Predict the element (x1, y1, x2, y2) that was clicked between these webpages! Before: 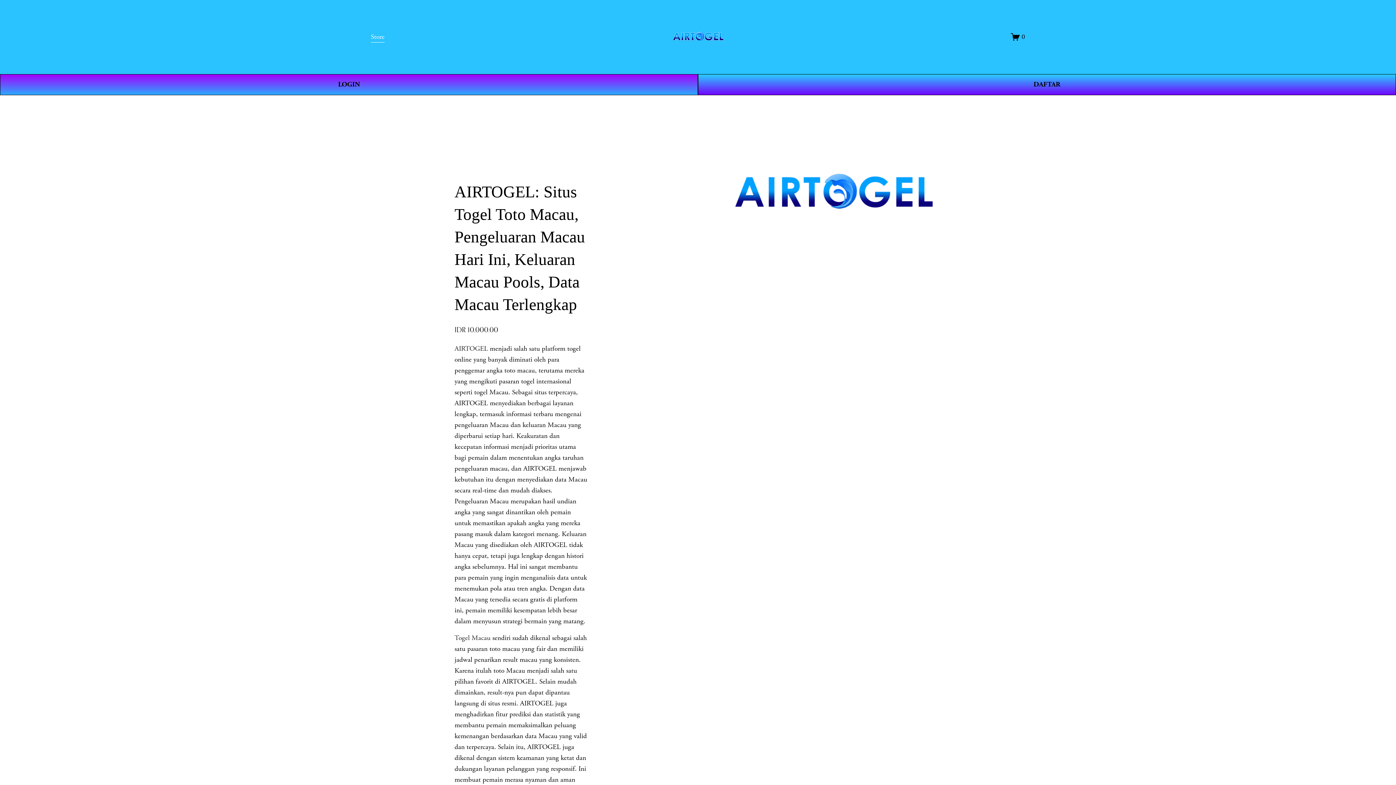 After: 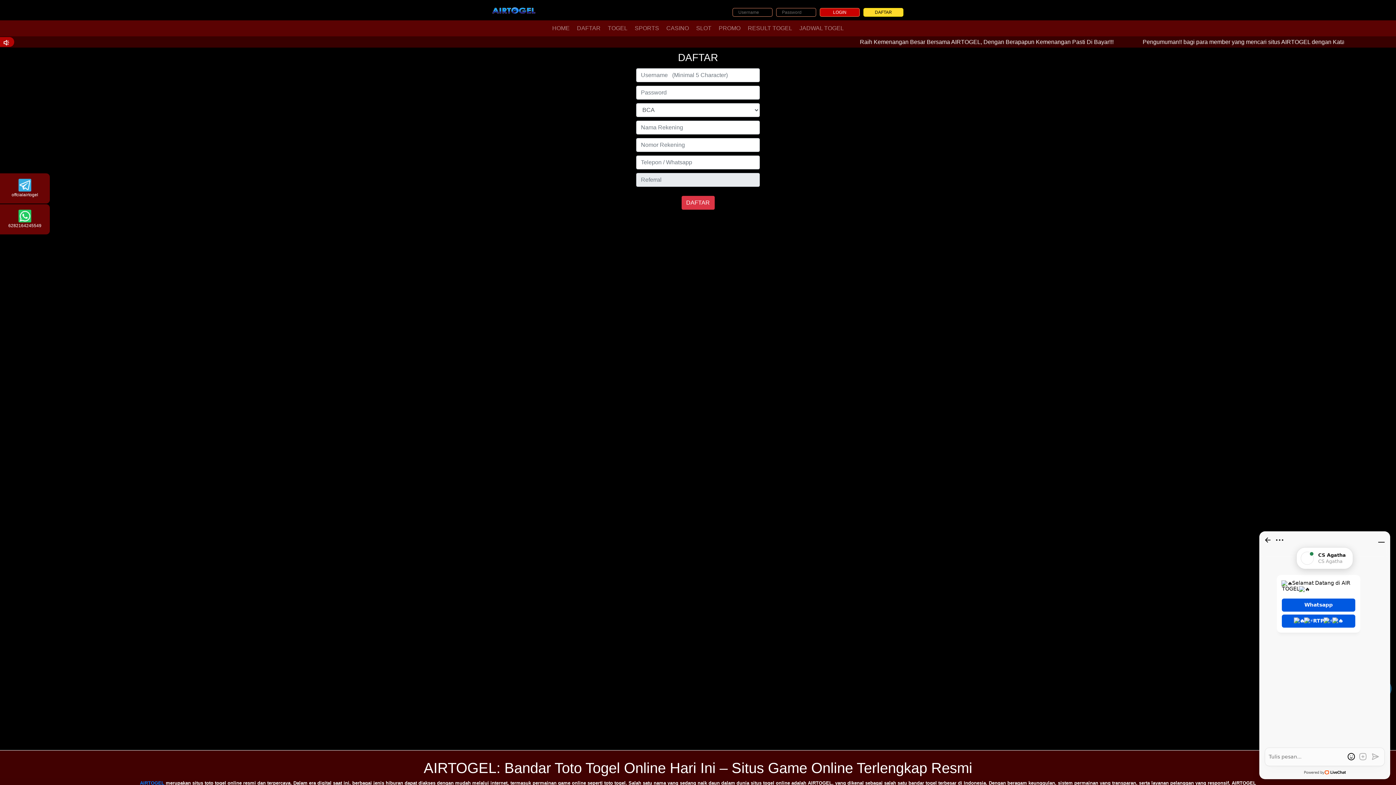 Action: bbox: (698, 74, 1396, 95) label: DAFTAR